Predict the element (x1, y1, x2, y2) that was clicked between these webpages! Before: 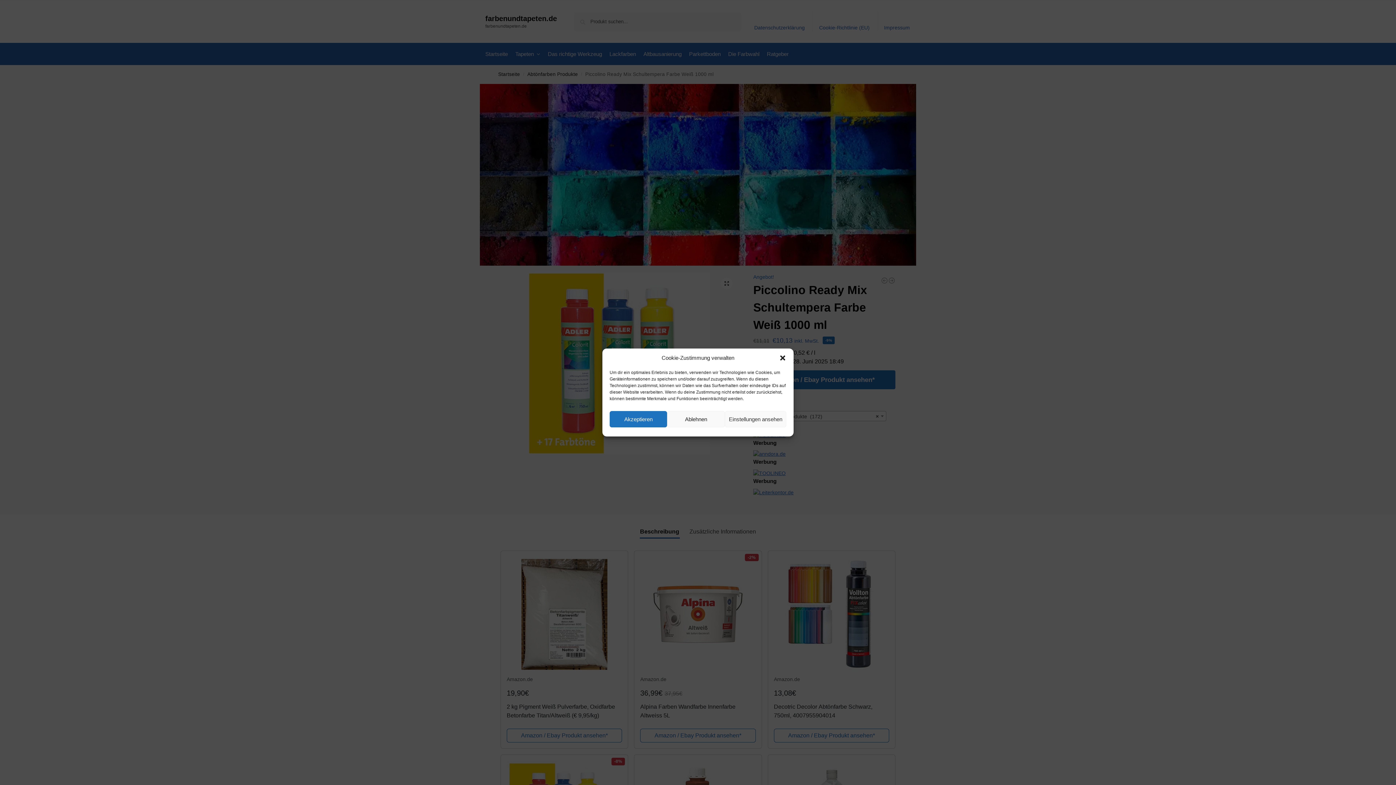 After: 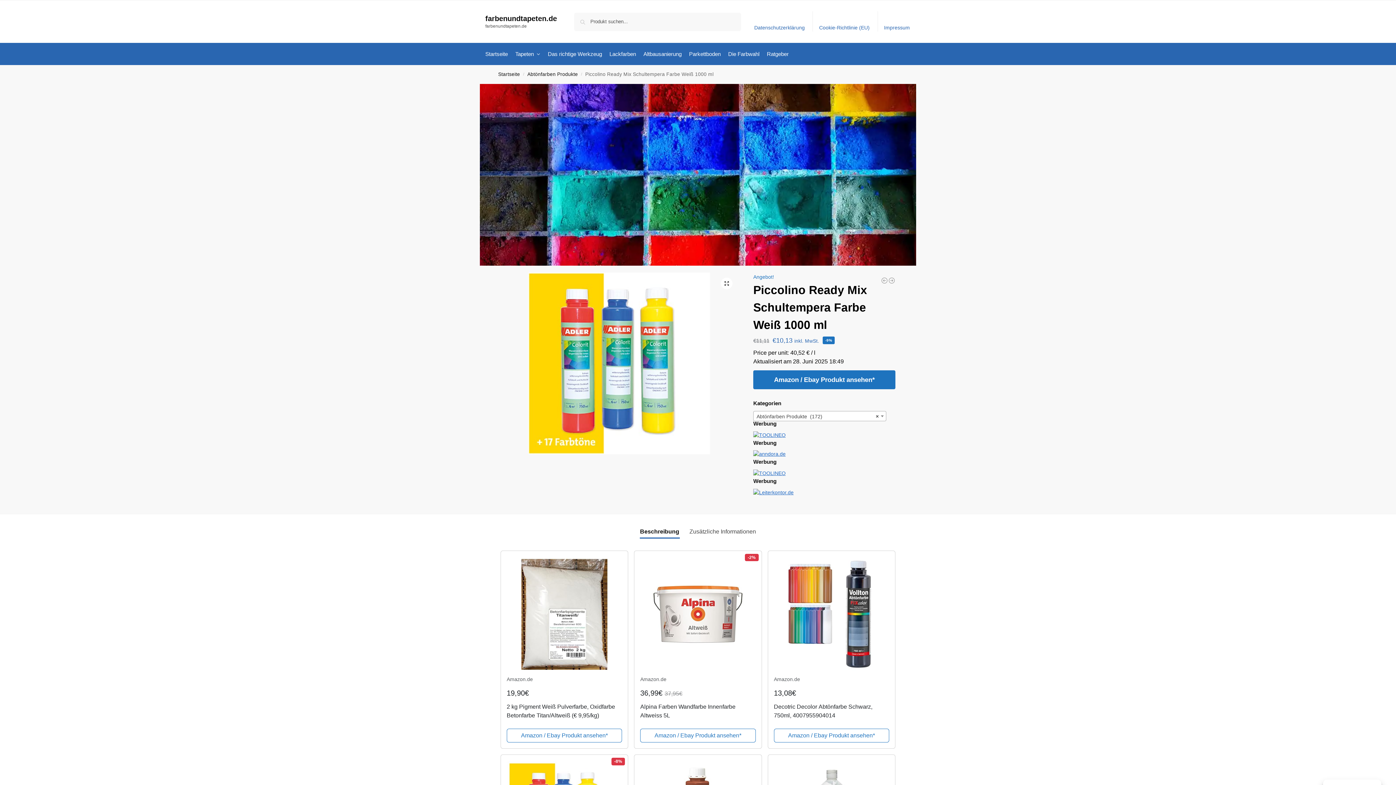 Action: bbox: (609, 411, 667, 427) label: Akzeptieren